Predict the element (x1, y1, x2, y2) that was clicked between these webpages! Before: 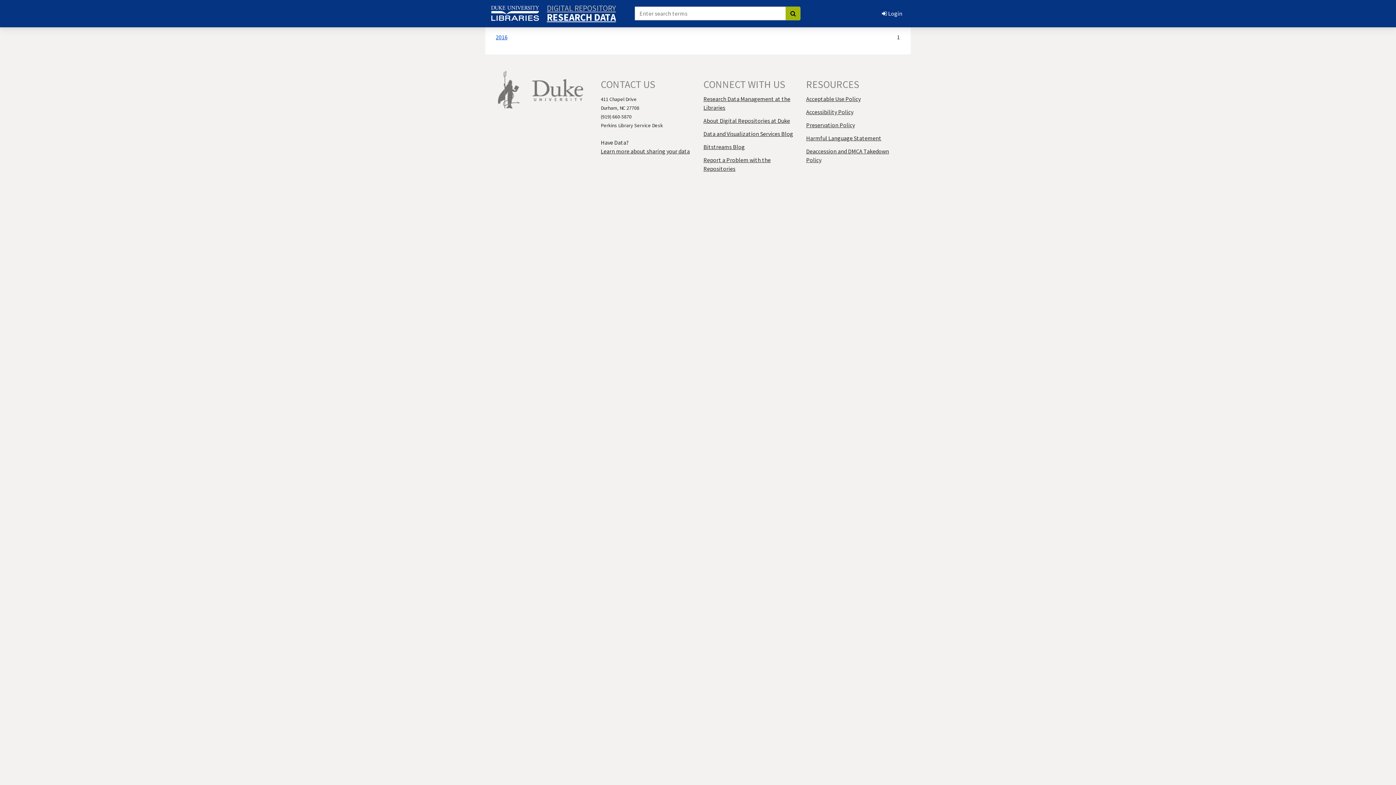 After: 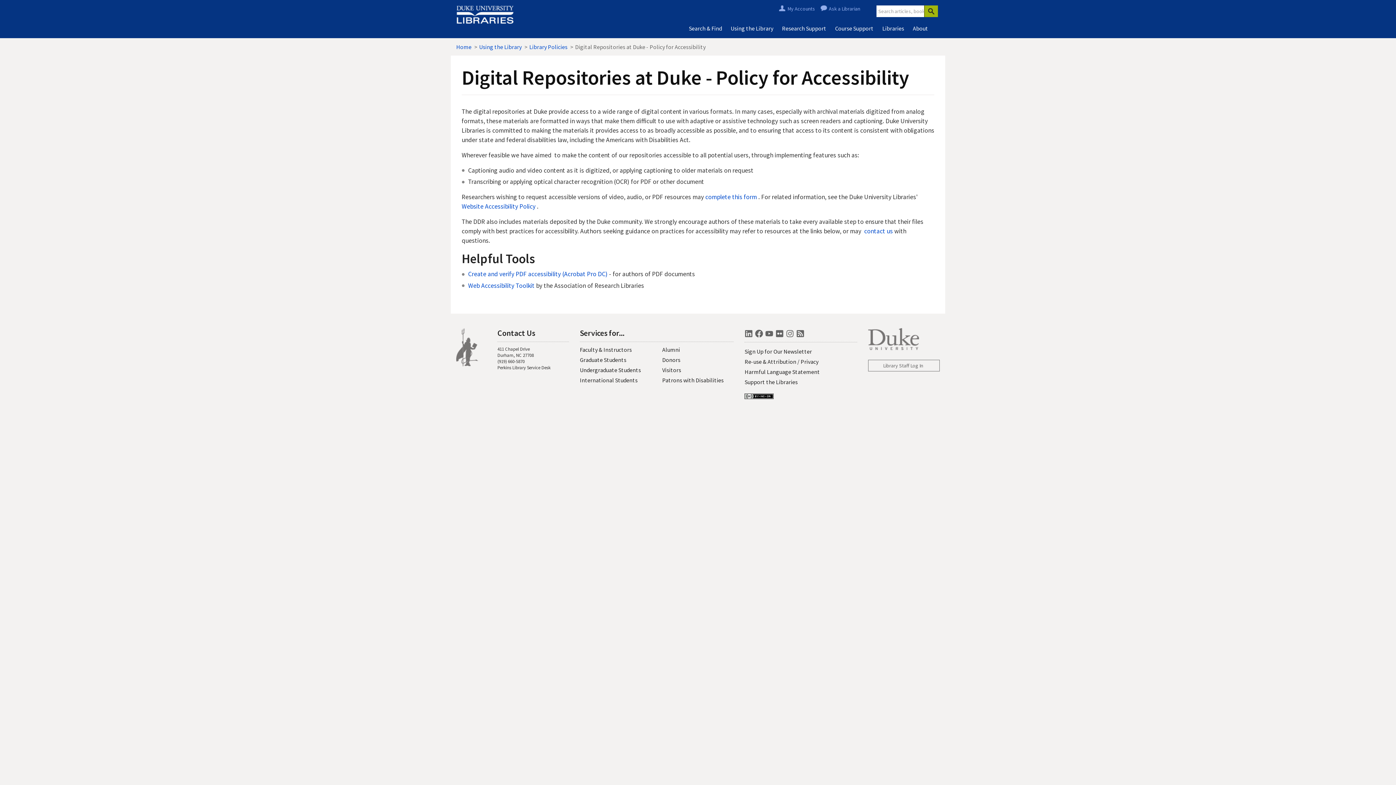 Action: bbox: (806, 108, 853, 115) label: Accessibility Policy